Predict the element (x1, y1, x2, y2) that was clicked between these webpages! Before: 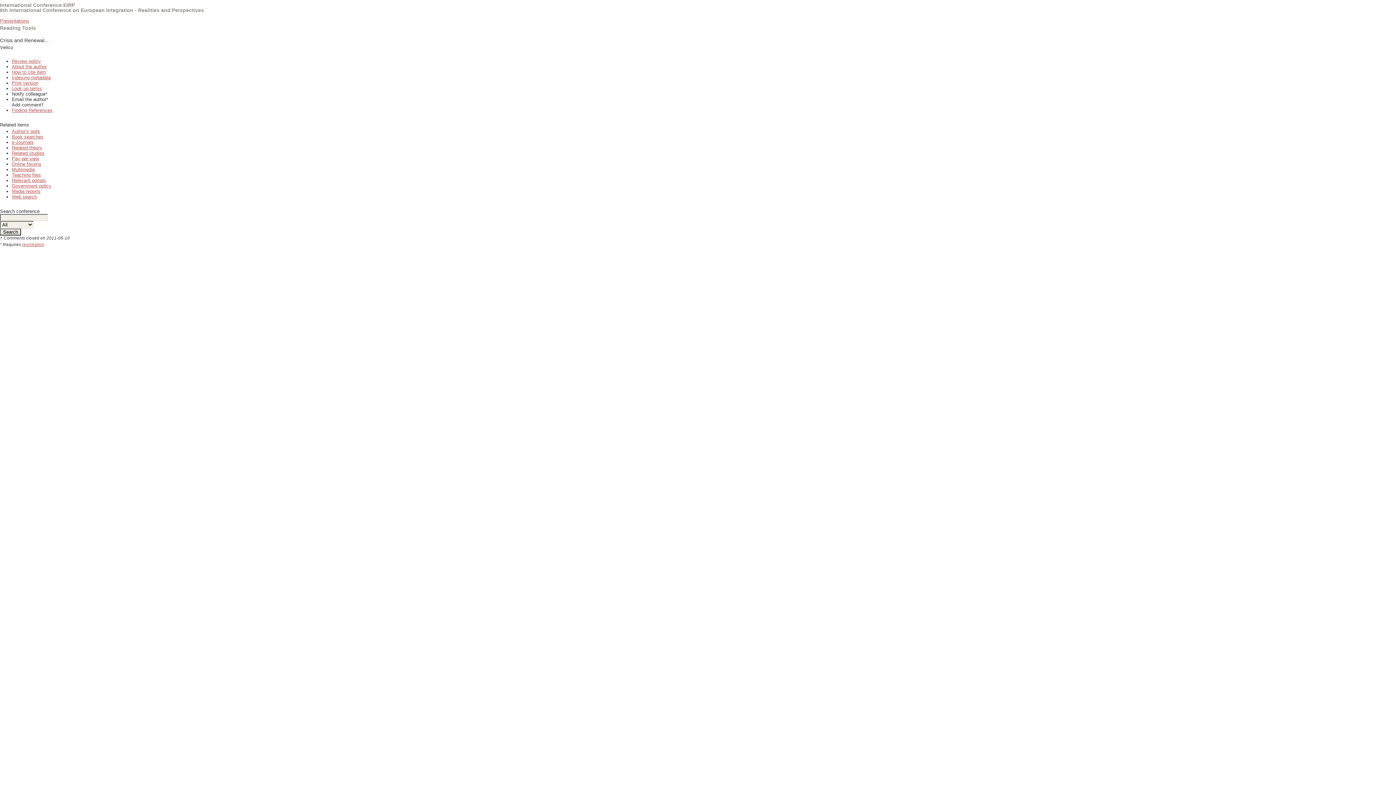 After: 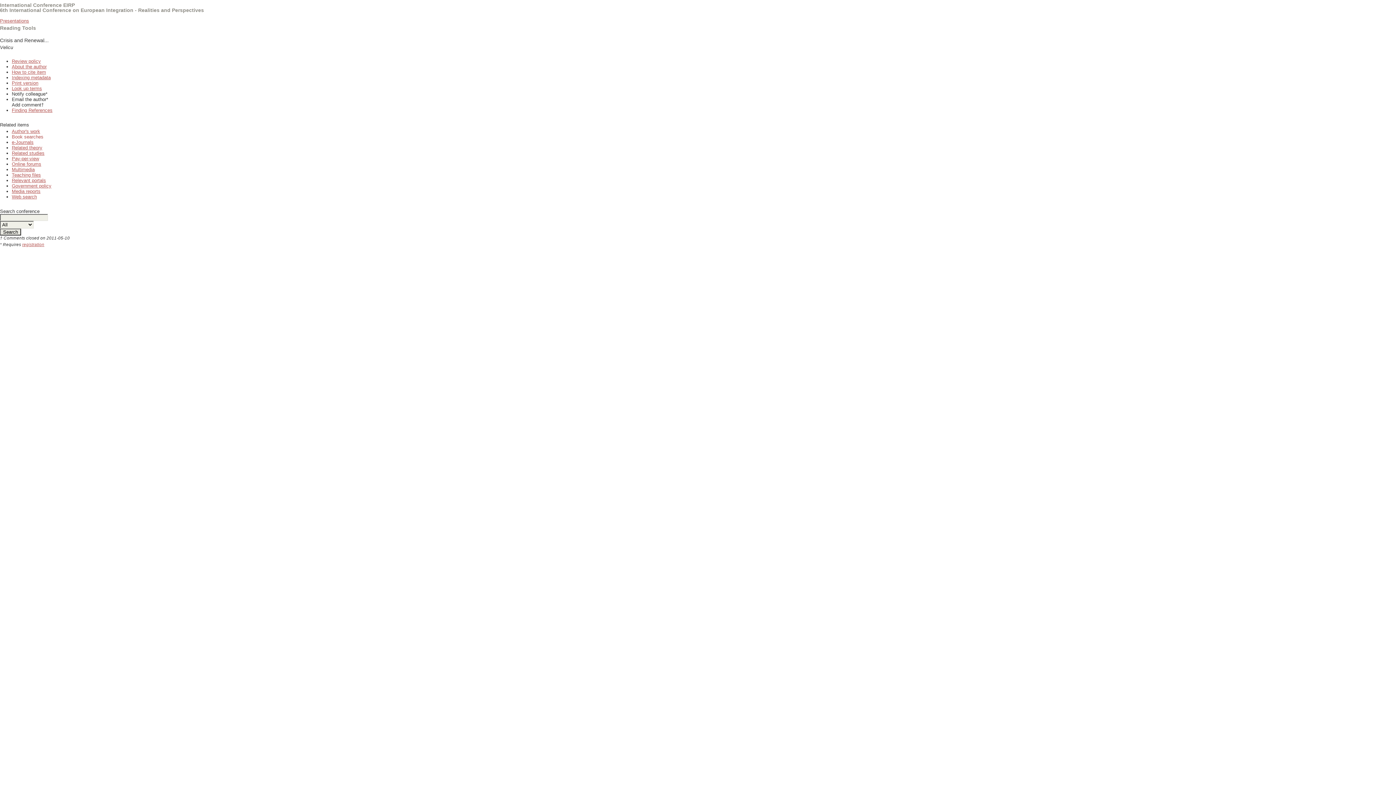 Action: bbox: (11, 134, 43, 139) label: Book searches